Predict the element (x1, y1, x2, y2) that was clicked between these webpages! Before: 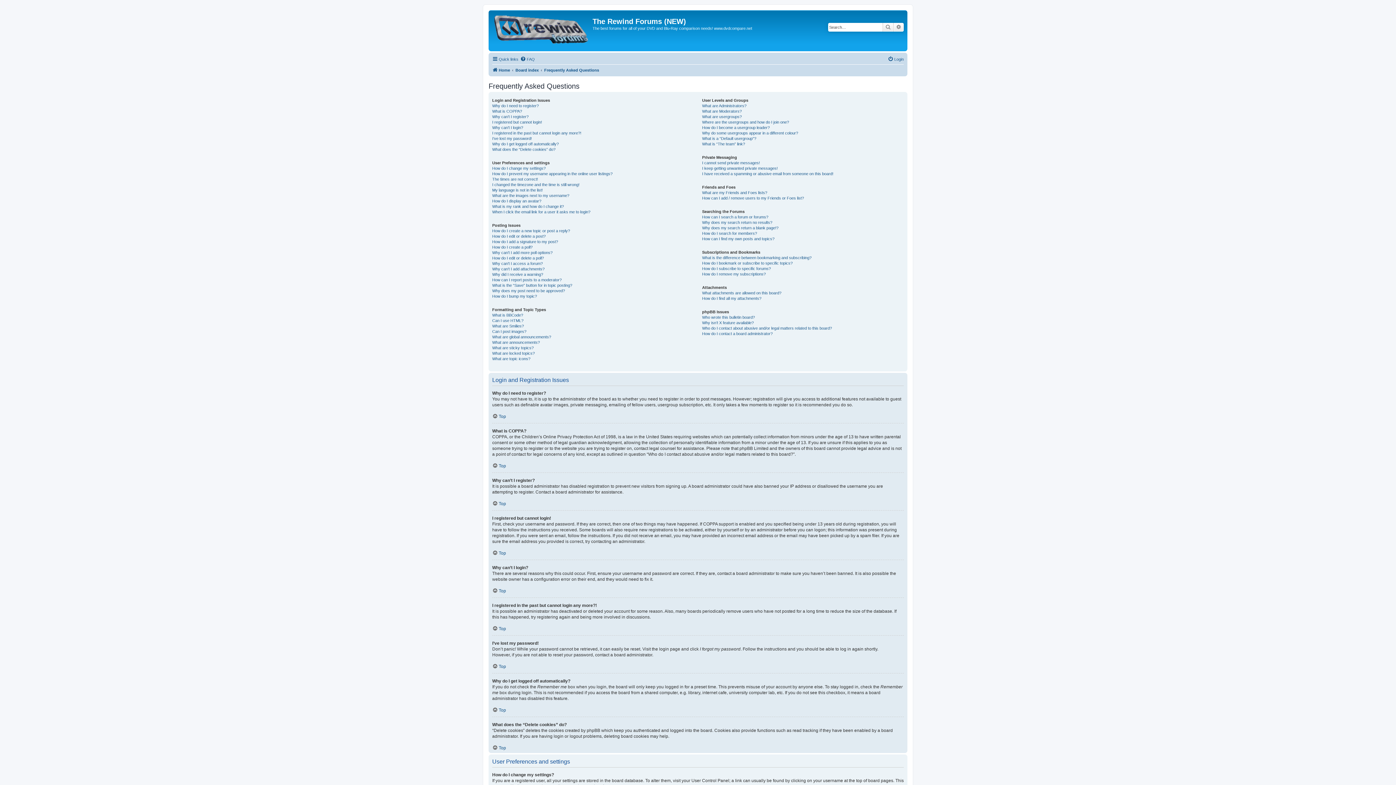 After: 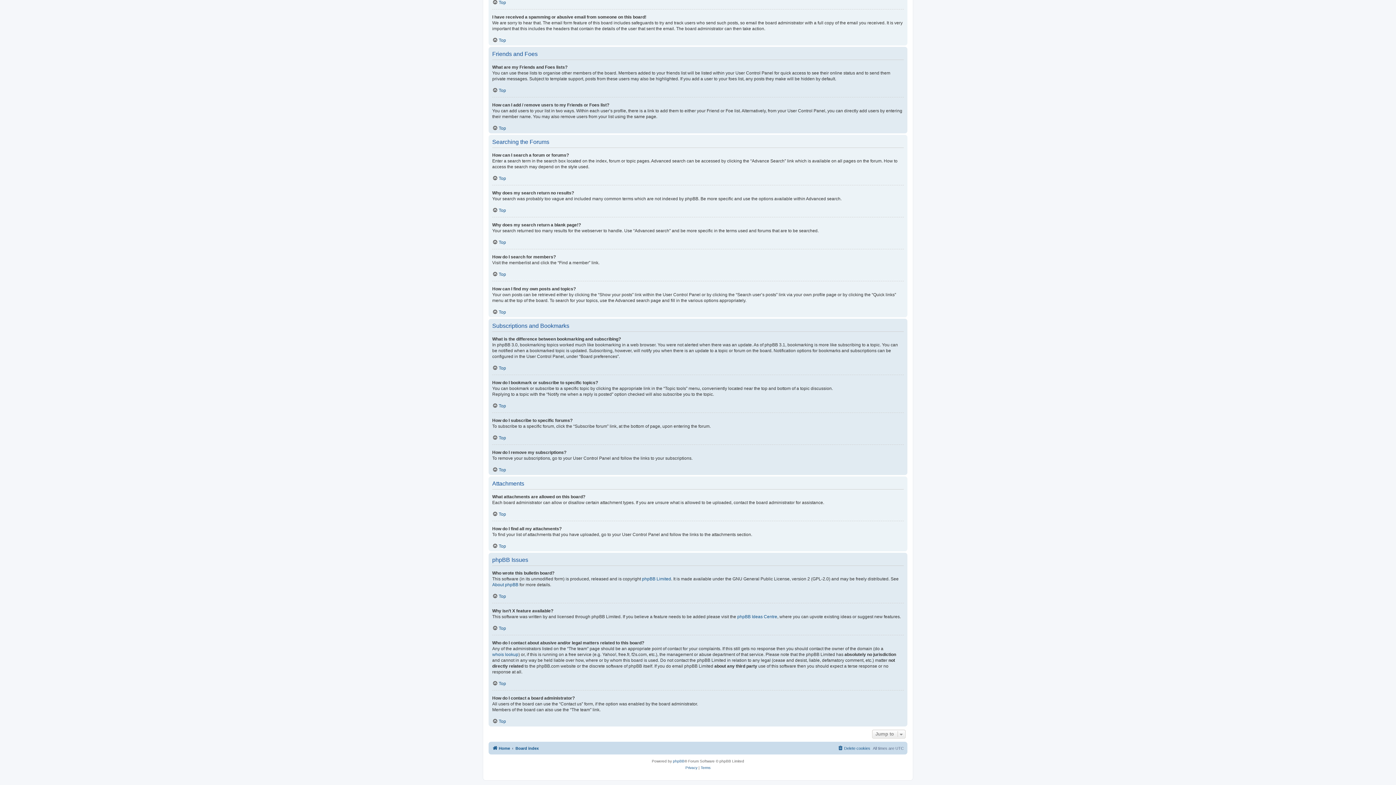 Action: label: Who do I contact about abusive and/or legal matters related to this board? bbox: (702, 325, 832, 331)